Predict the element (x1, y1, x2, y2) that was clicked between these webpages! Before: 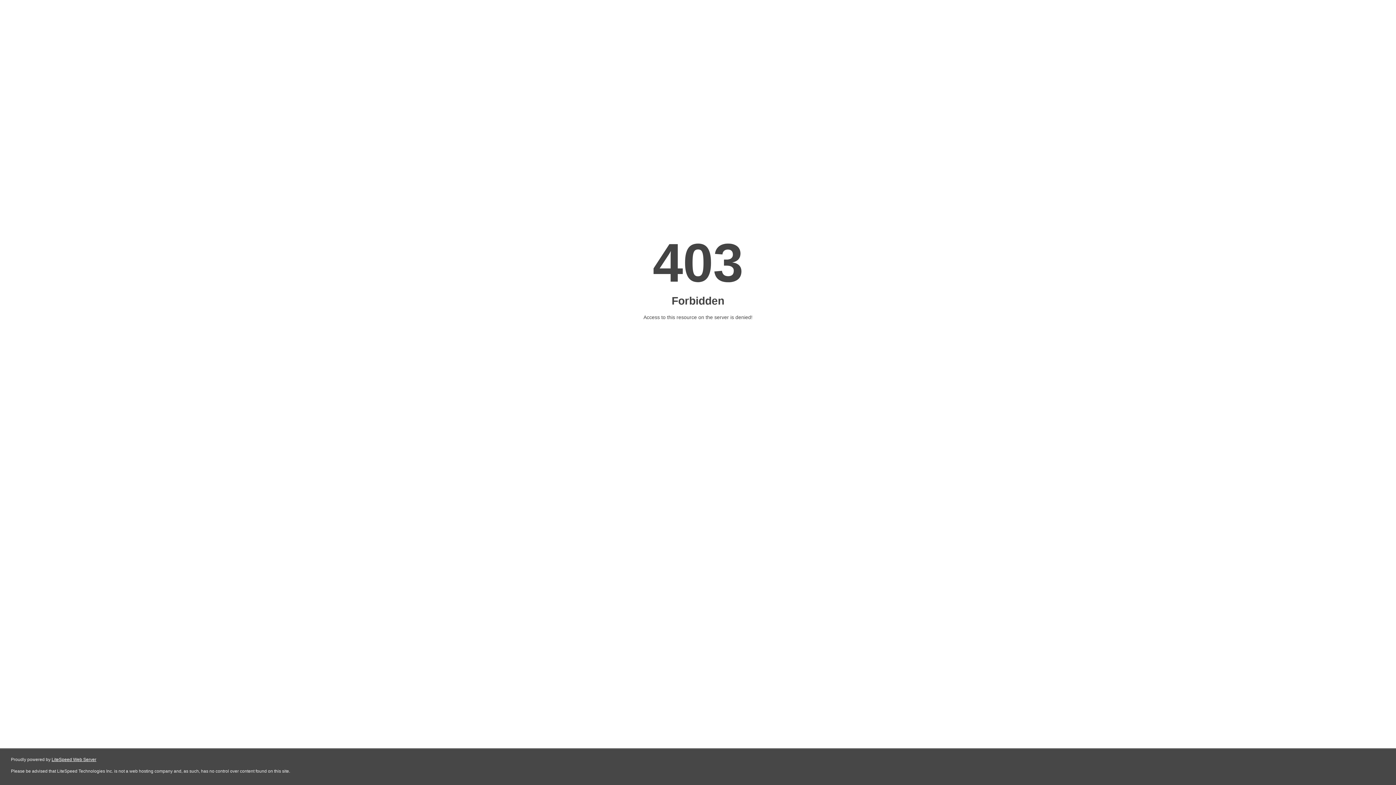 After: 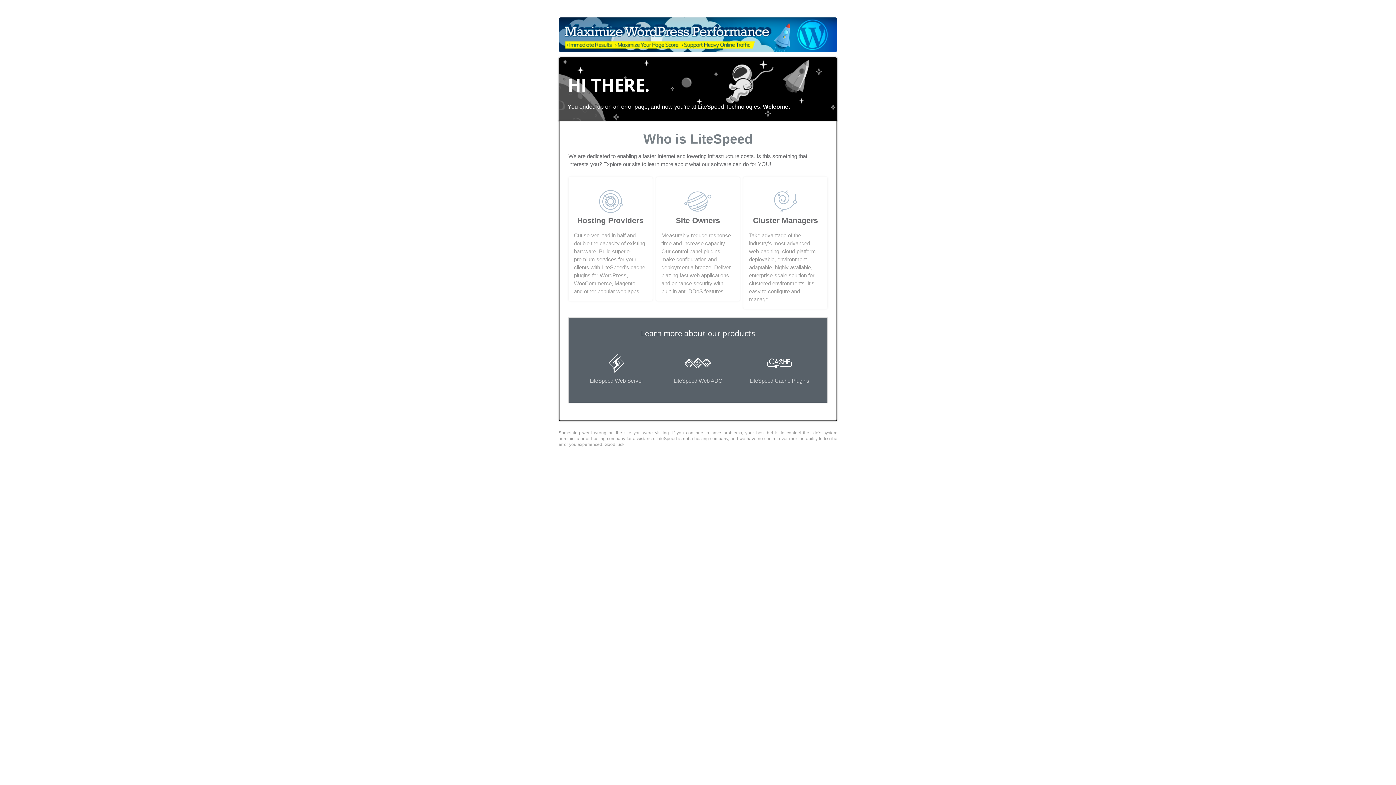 Action: label: LiteSpeed Web Server bbox: (51, 757, 96, 762)